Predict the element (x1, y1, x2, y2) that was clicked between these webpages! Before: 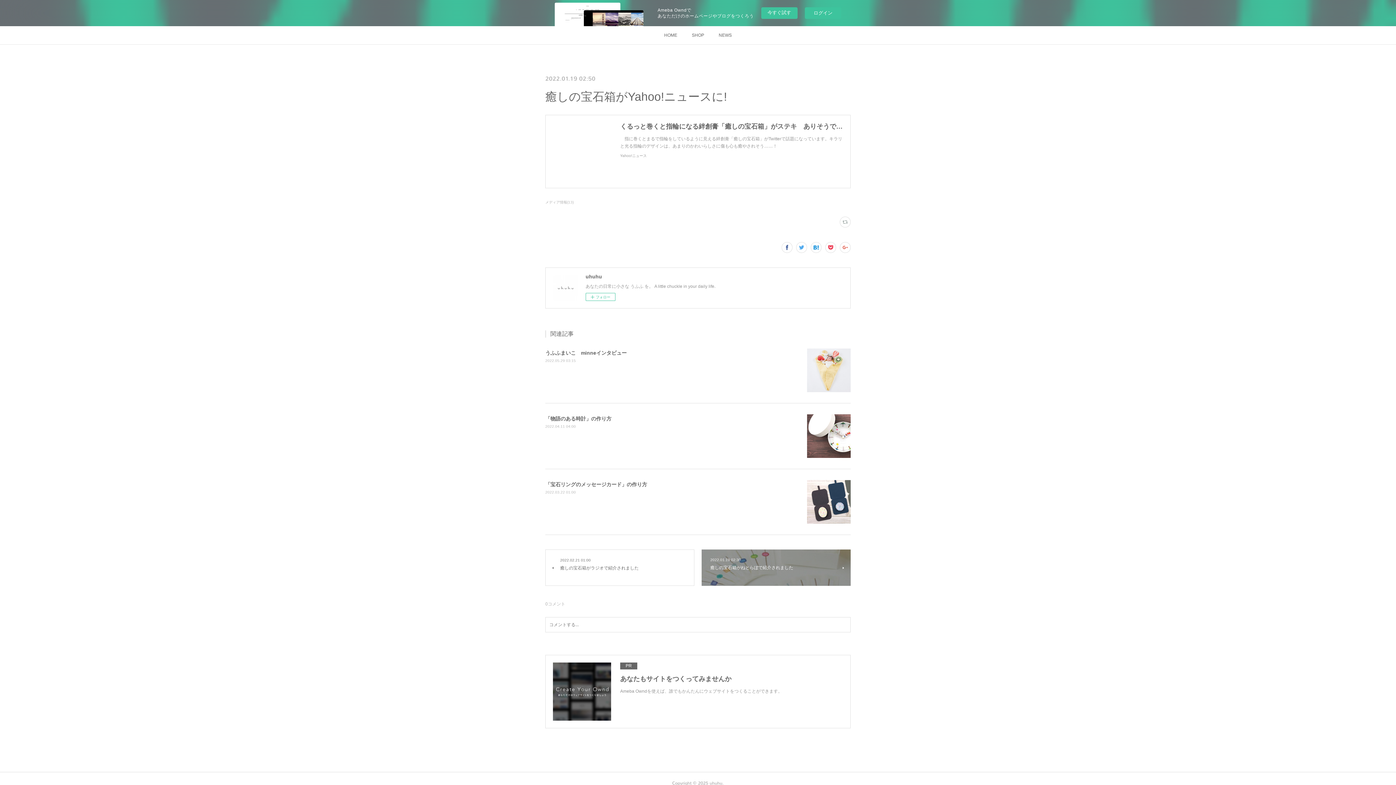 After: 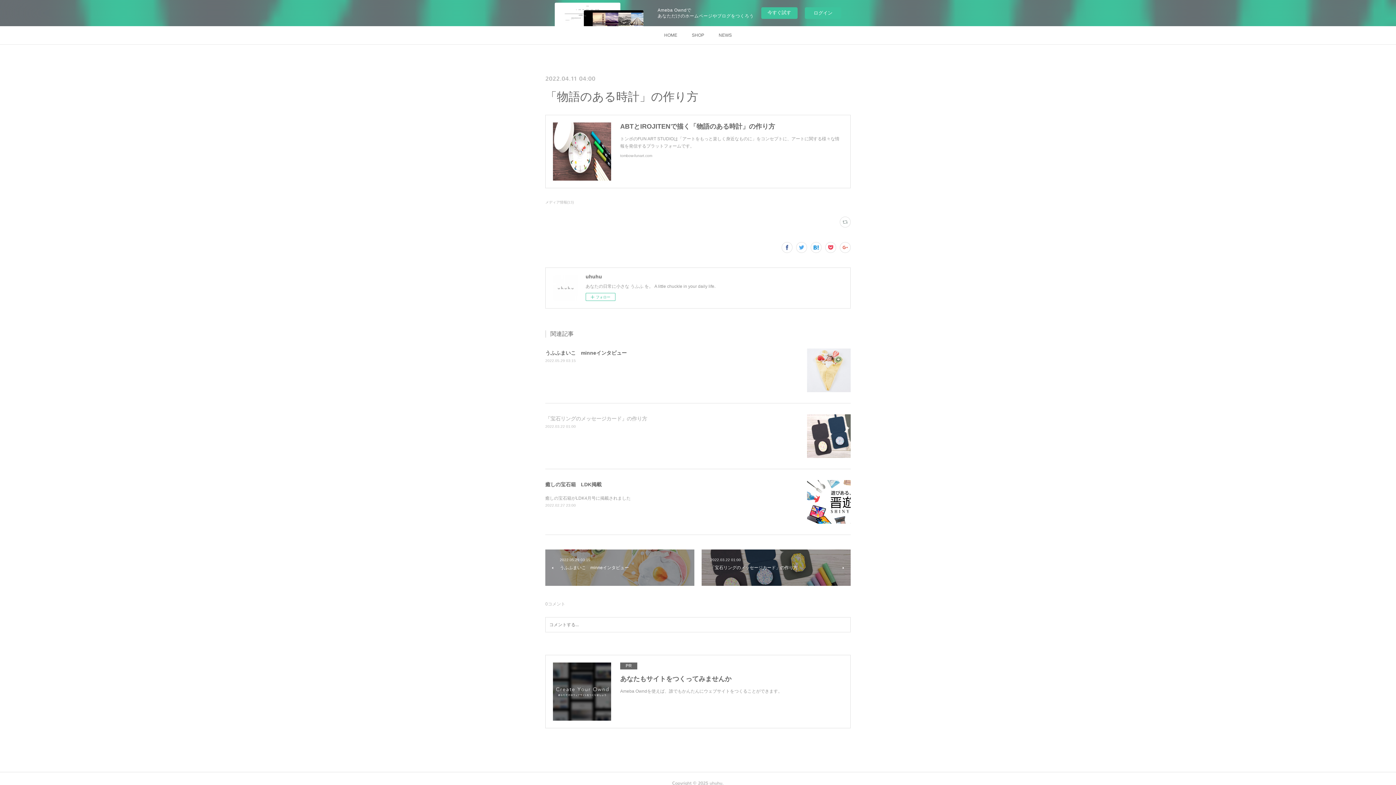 Action: label: 「物語のある時計」の作り方 bbox: (545, 416, 611, 421)